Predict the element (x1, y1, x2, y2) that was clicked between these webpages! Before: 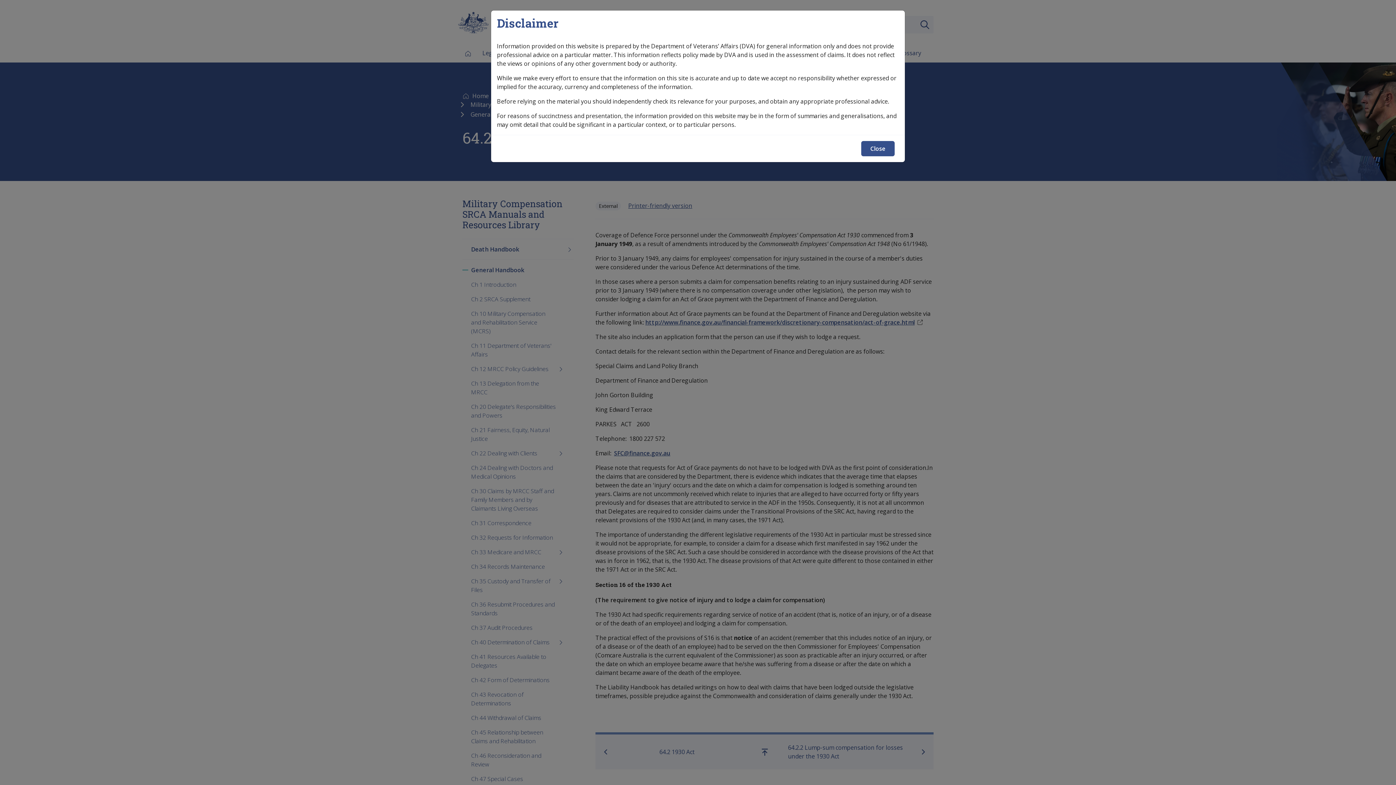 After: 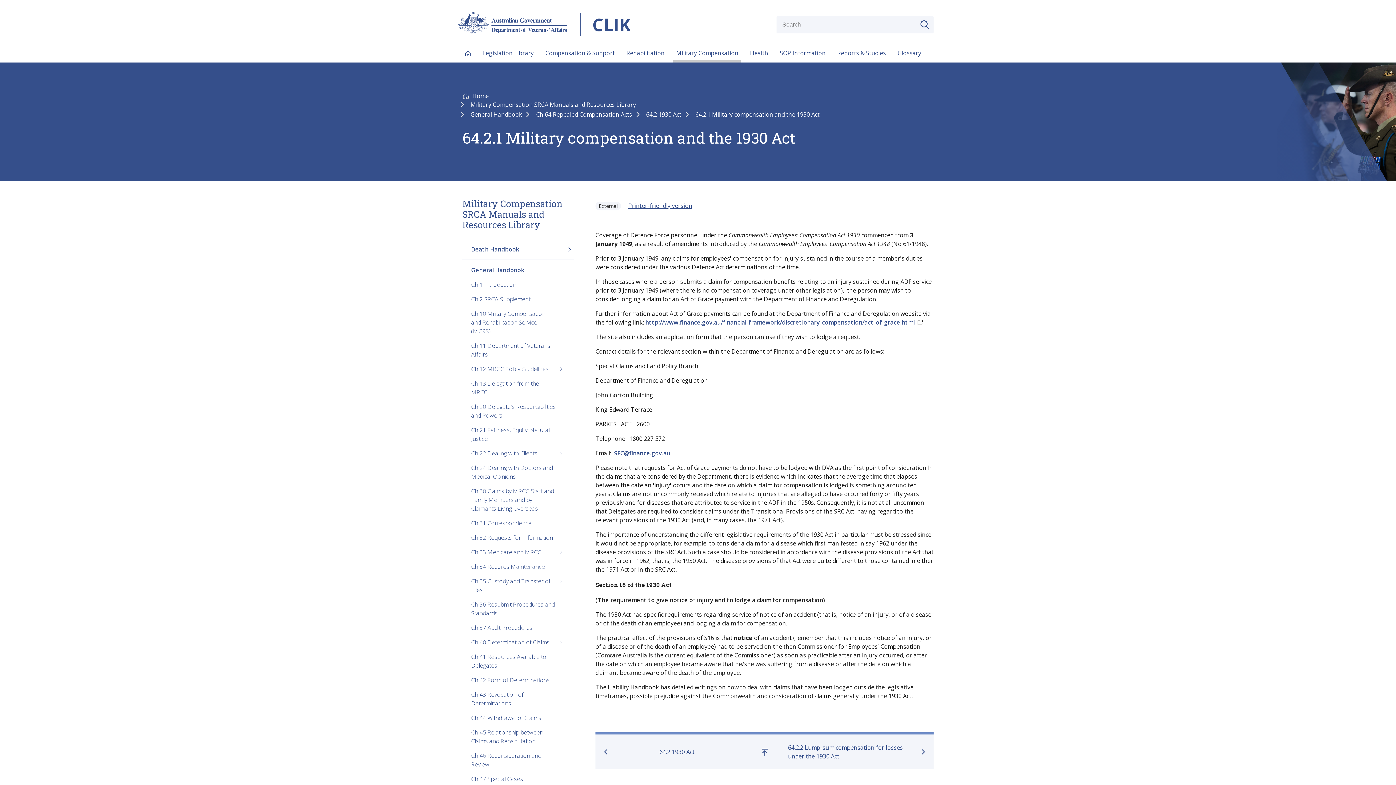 Action: label: Close bbox: (861, 141, 894, 156)